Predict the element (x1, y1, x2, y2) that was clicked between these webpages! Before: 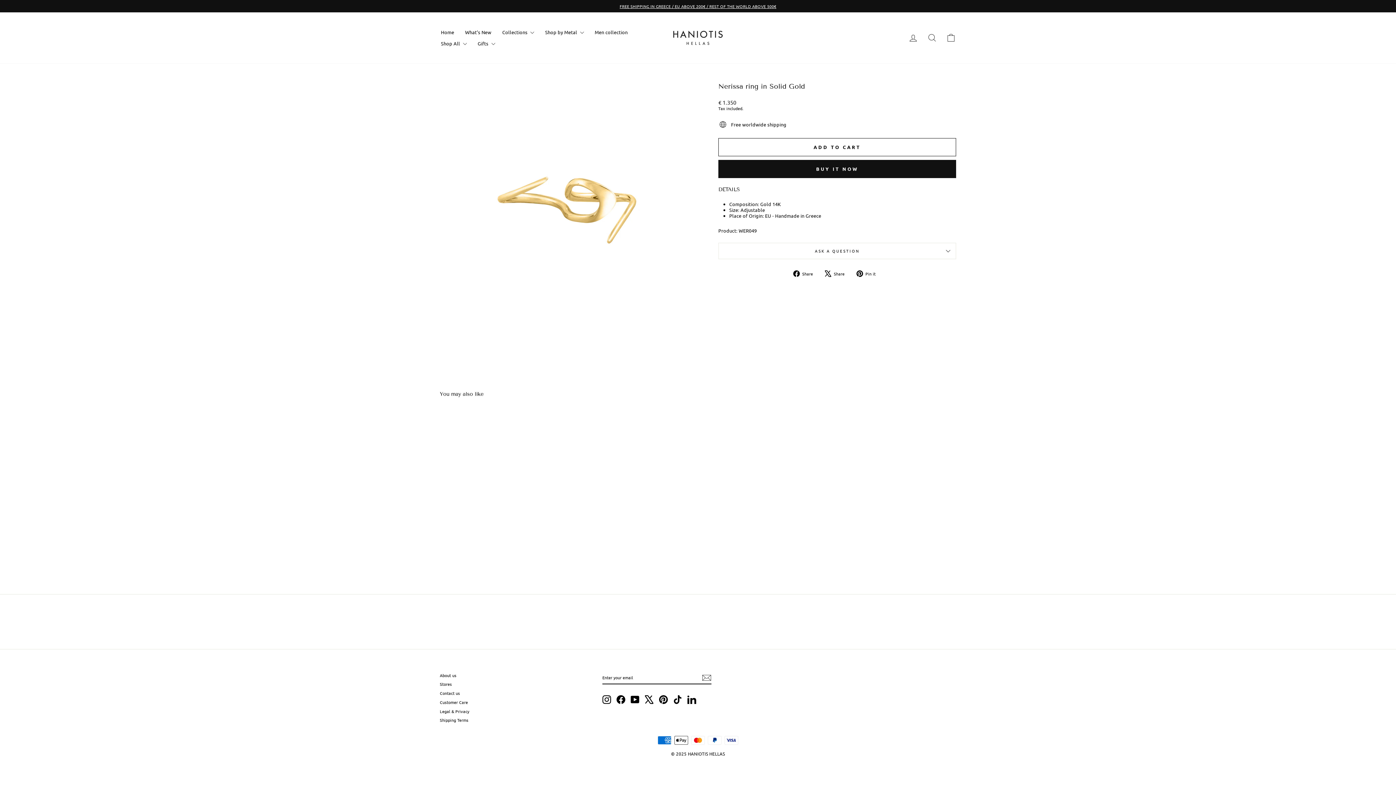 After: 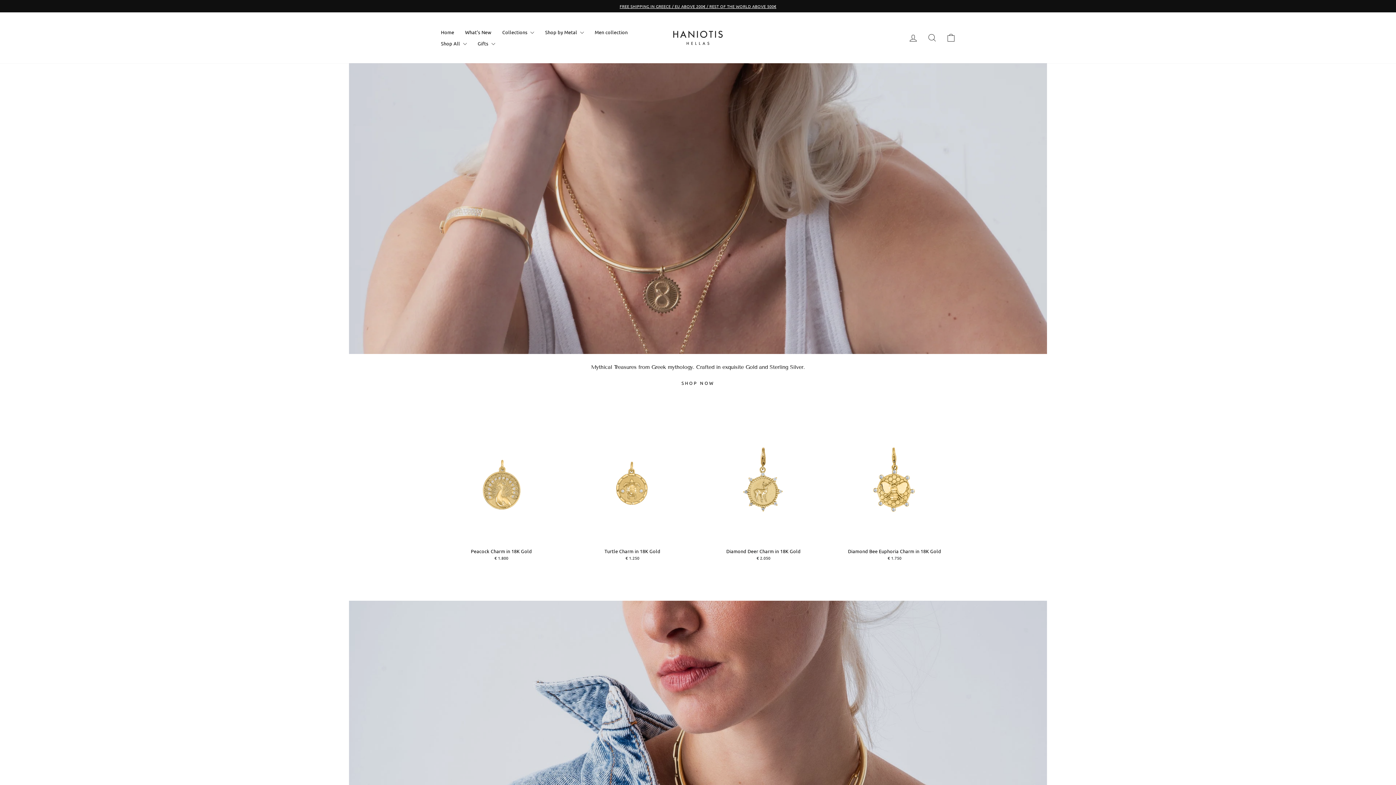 Action: bbox: (669, 23, 727, 52)